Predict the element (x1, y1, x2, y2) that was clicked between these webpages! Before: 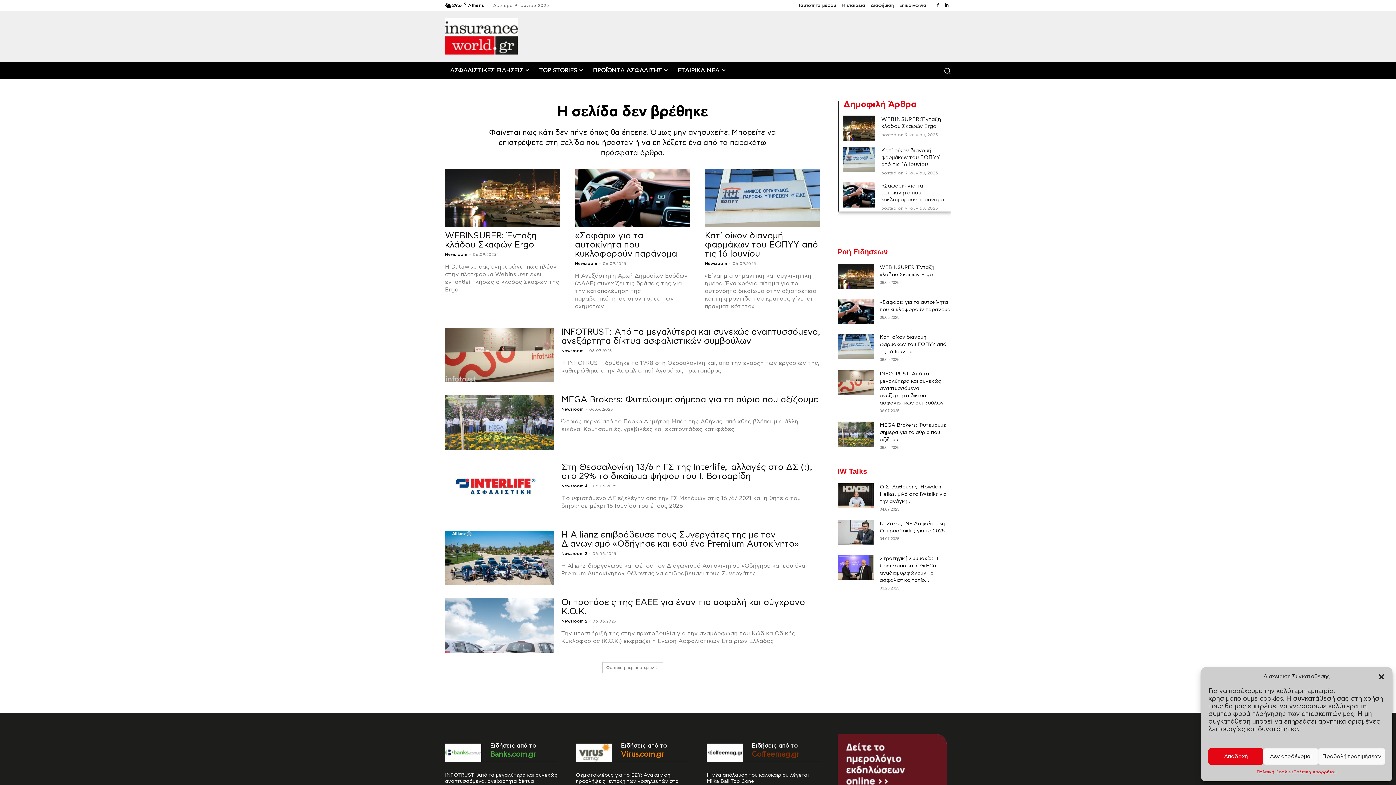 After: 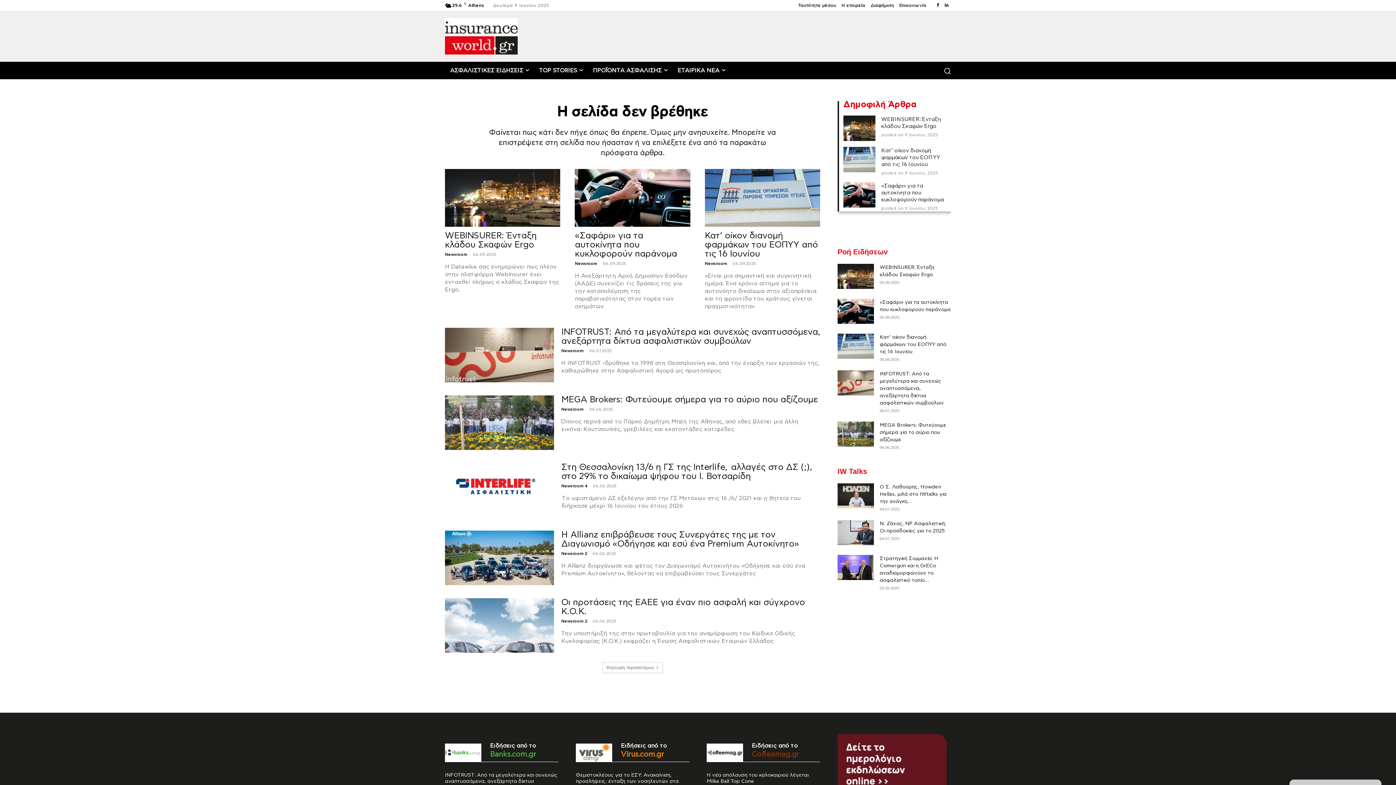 Action: bbox: (1378, 673, 1385, 680) label: Κλείσιμο διαλόγου